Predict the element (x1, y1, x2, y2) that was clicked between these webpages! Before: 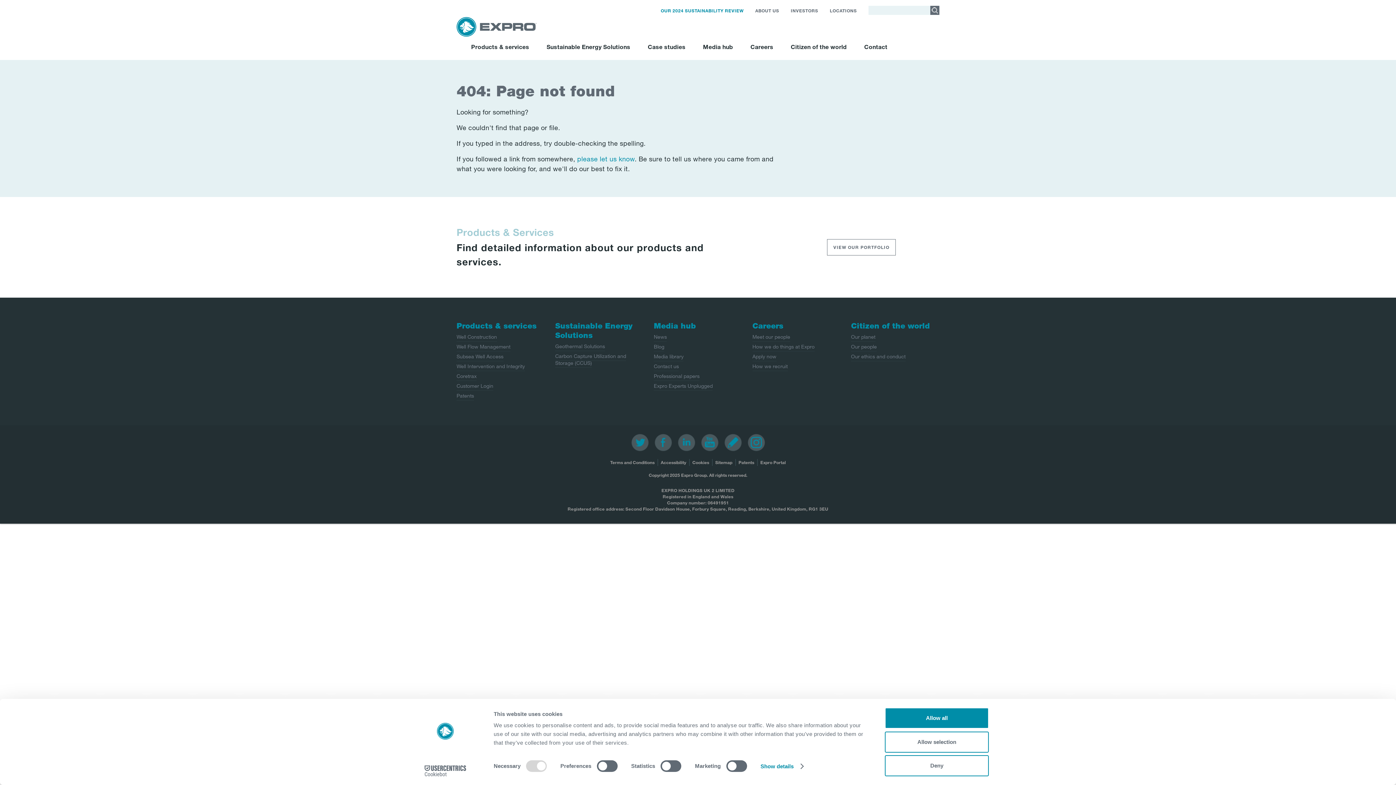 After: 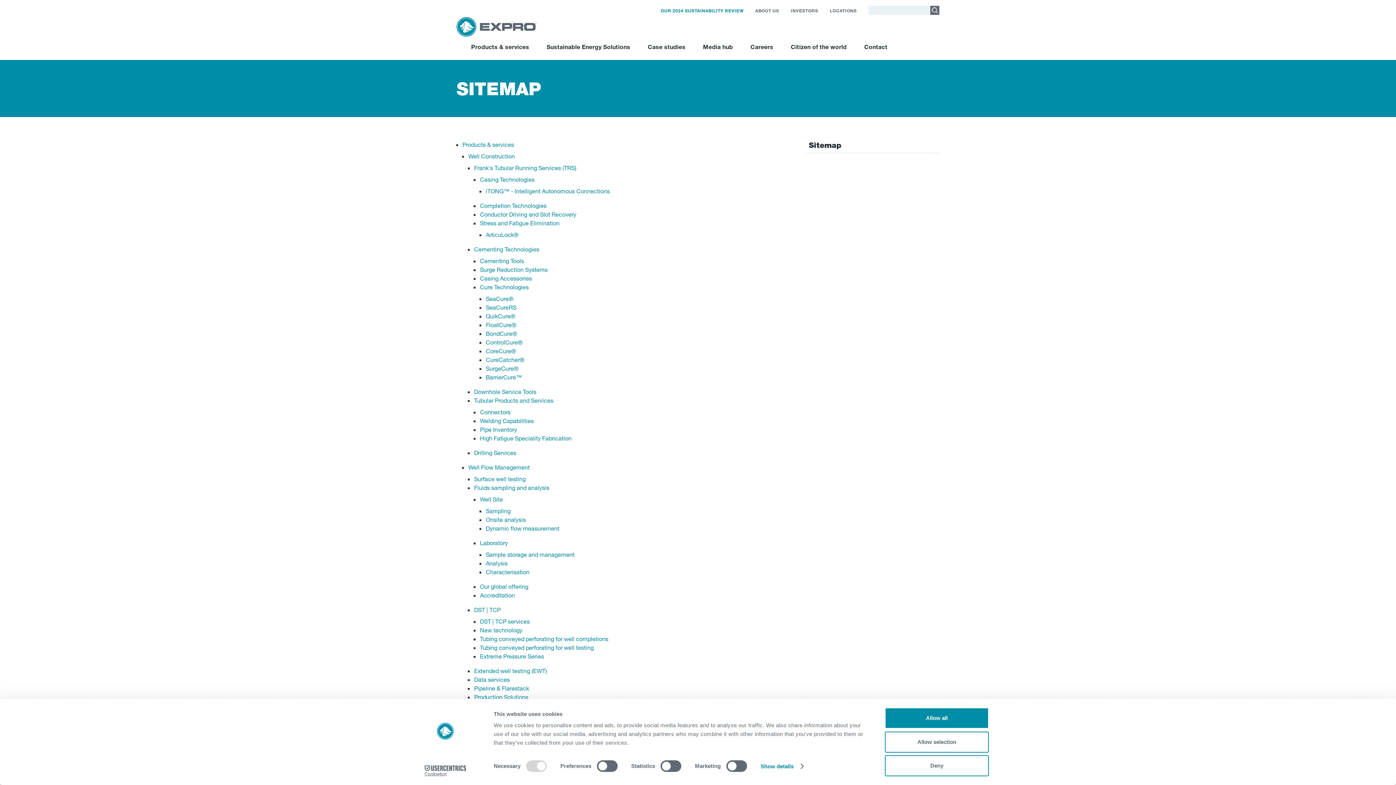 Action: label: Sitemap bbox: (715, 459, 732, 465)